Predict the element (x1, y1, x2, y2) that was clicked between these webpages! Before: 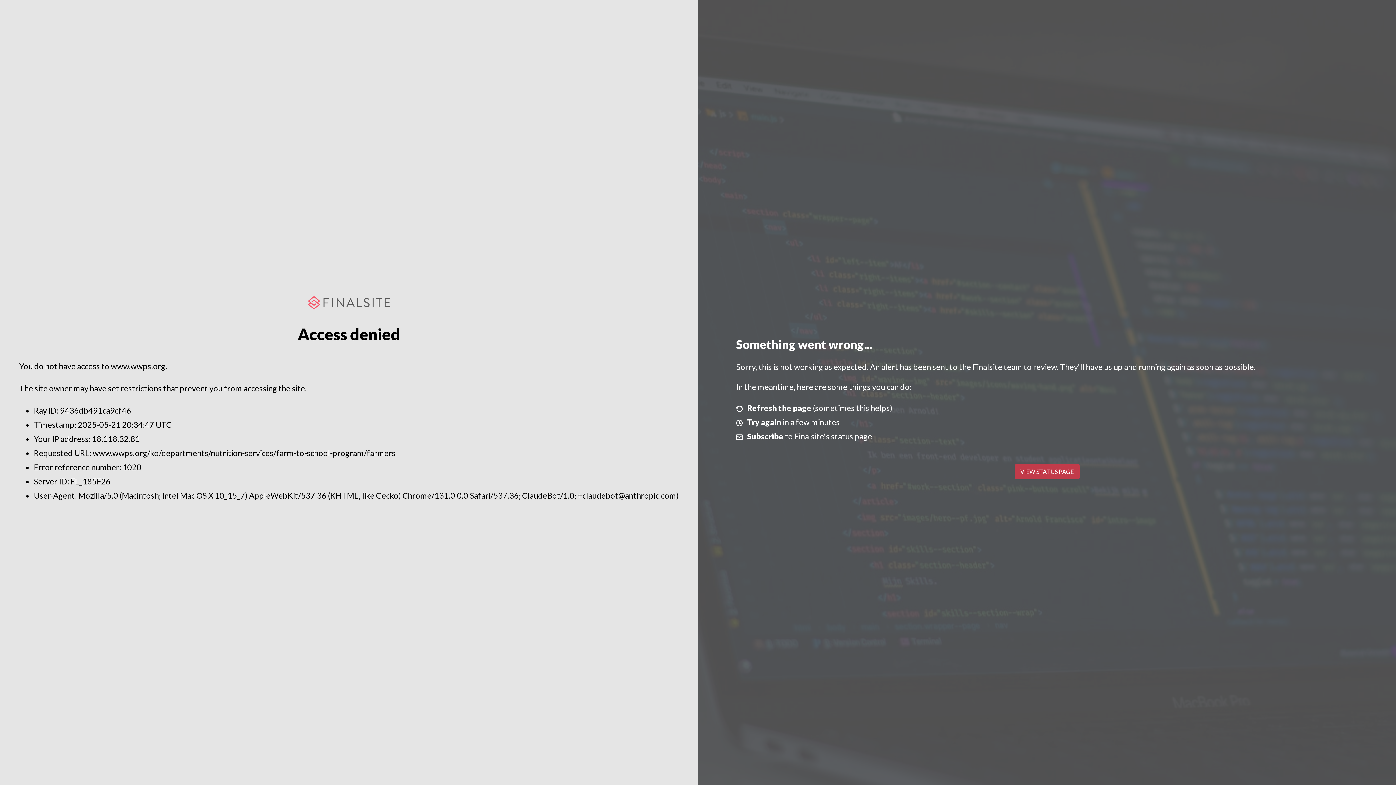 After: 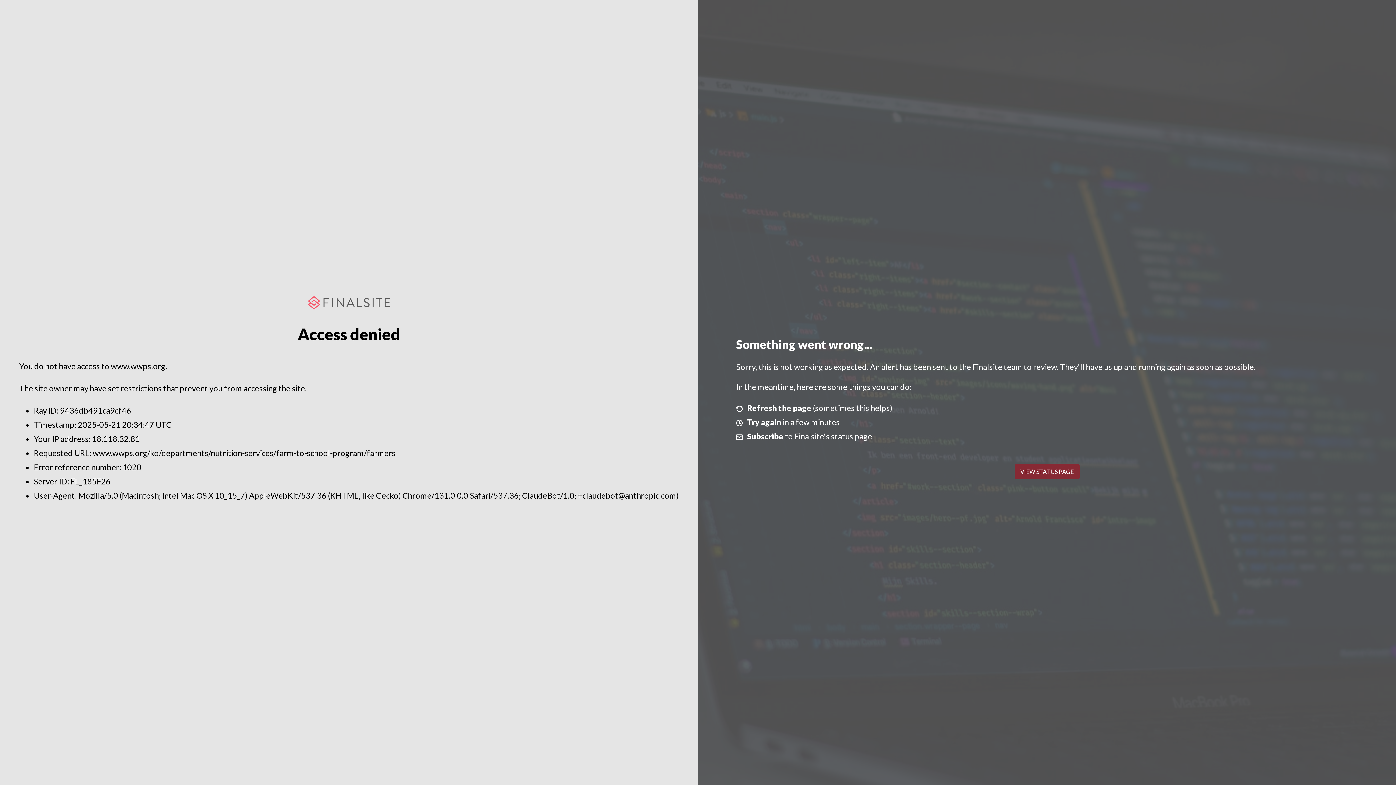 Action: bbox: (1014, 464, 1079, 479) label: VIEW STATUS PAGE